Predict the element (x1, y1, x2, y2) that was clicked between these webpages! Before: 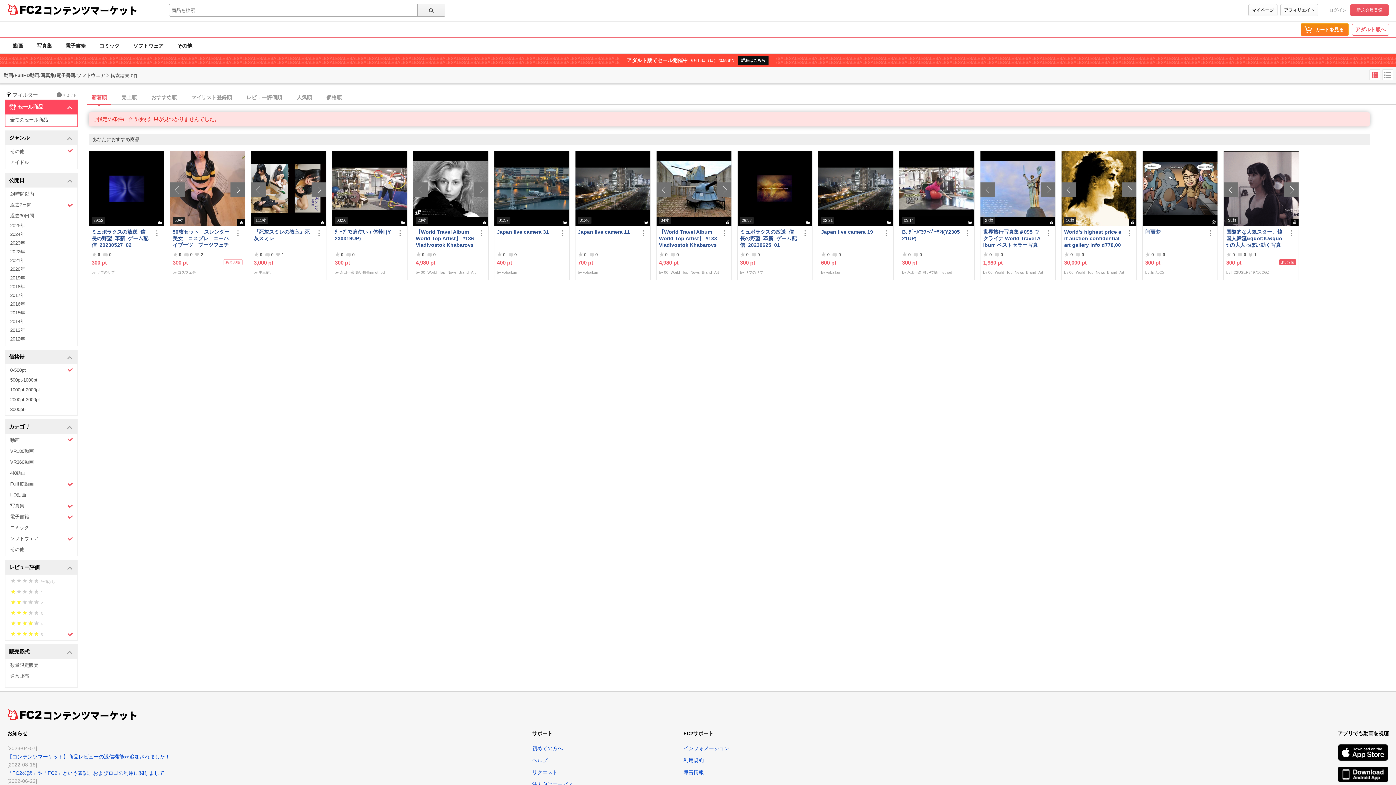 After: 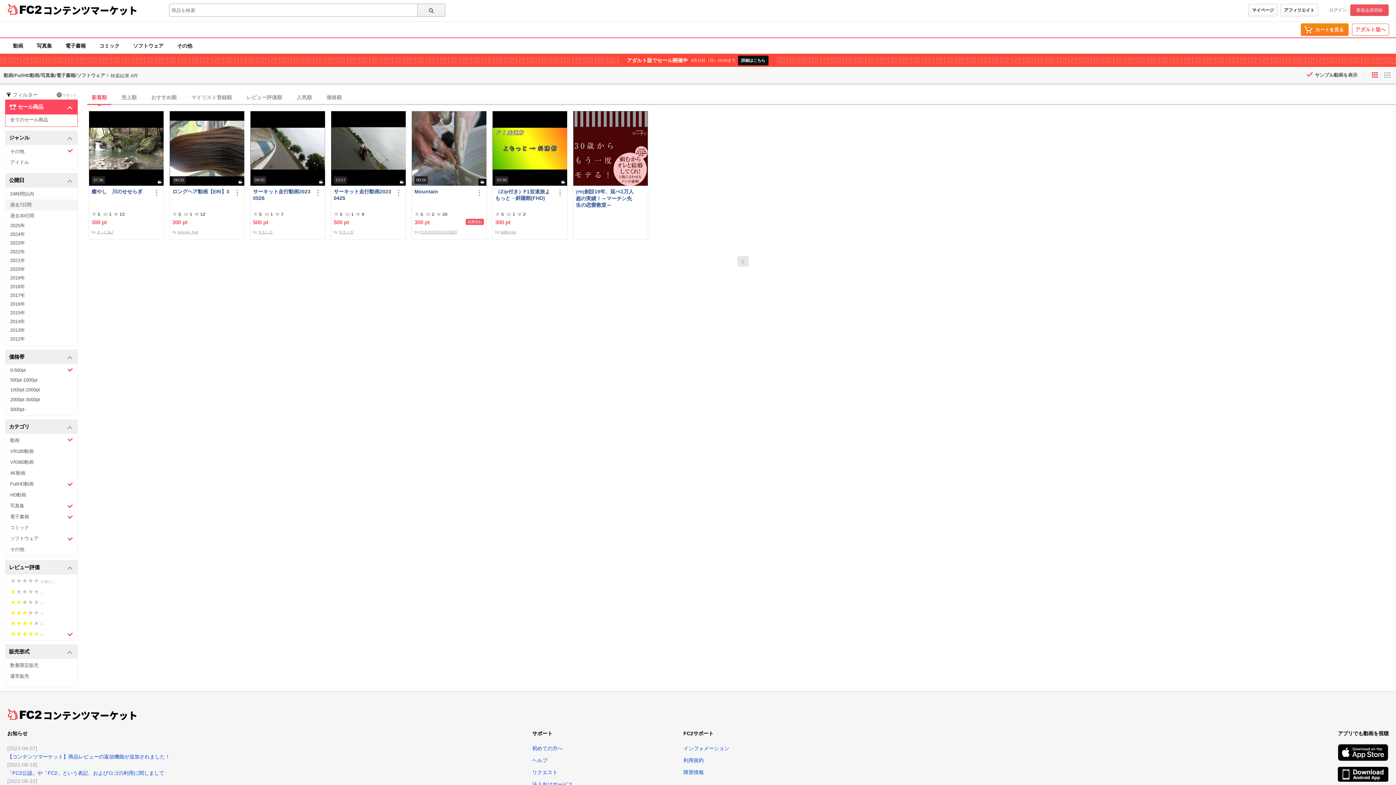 Action: bbox: (5, 199, 77, 210) label: 過去7日間